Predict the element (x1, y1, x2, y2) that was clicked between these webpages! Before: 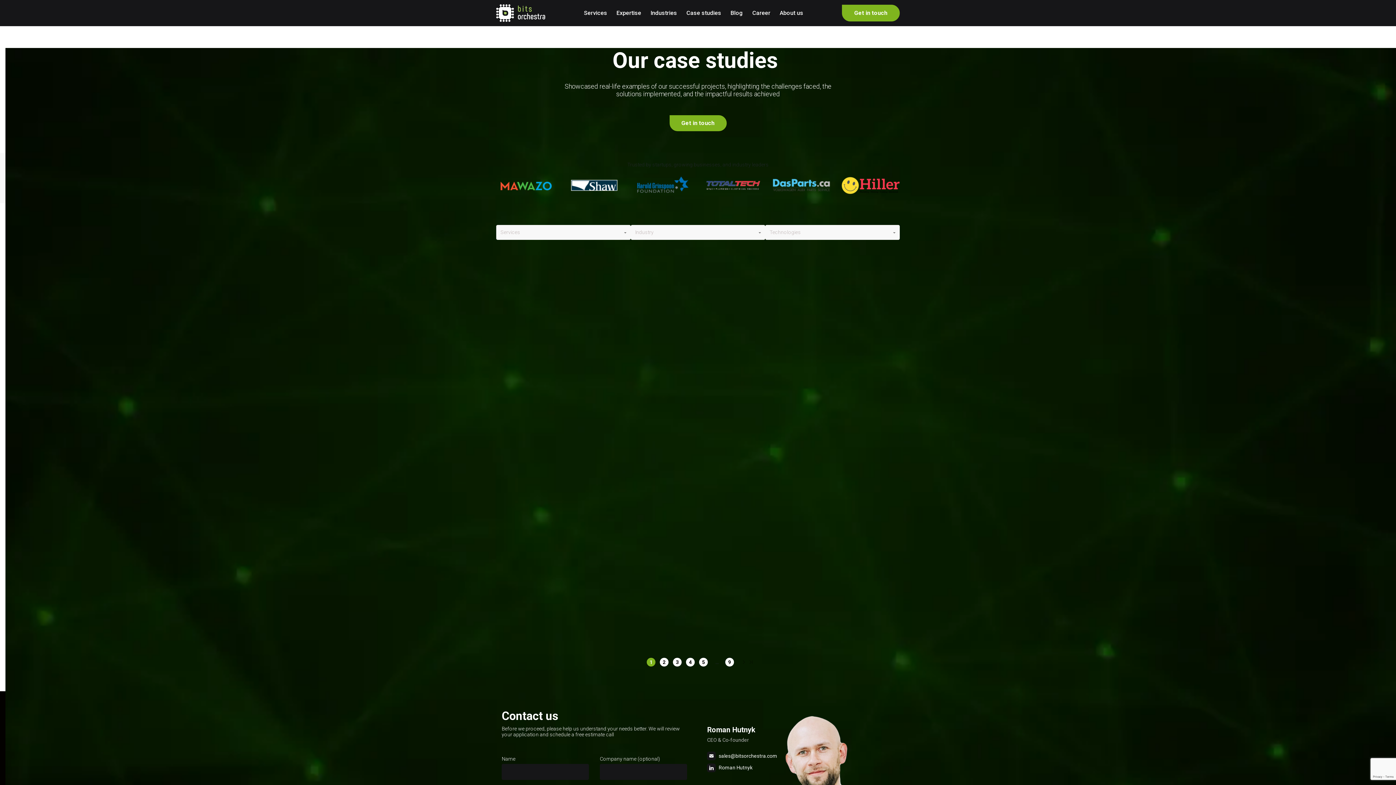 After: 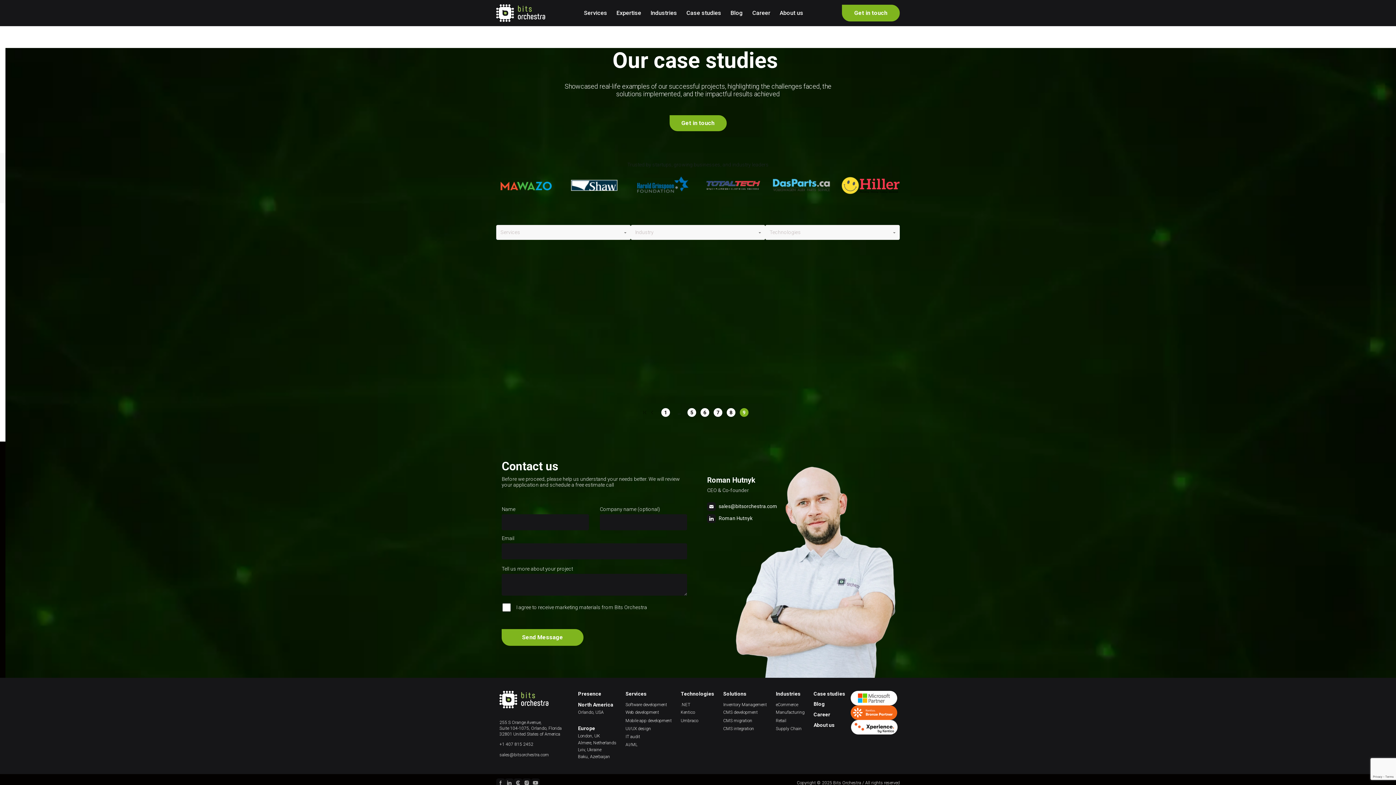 Action: label: 9 bbox: (725, 658, 734, 666)